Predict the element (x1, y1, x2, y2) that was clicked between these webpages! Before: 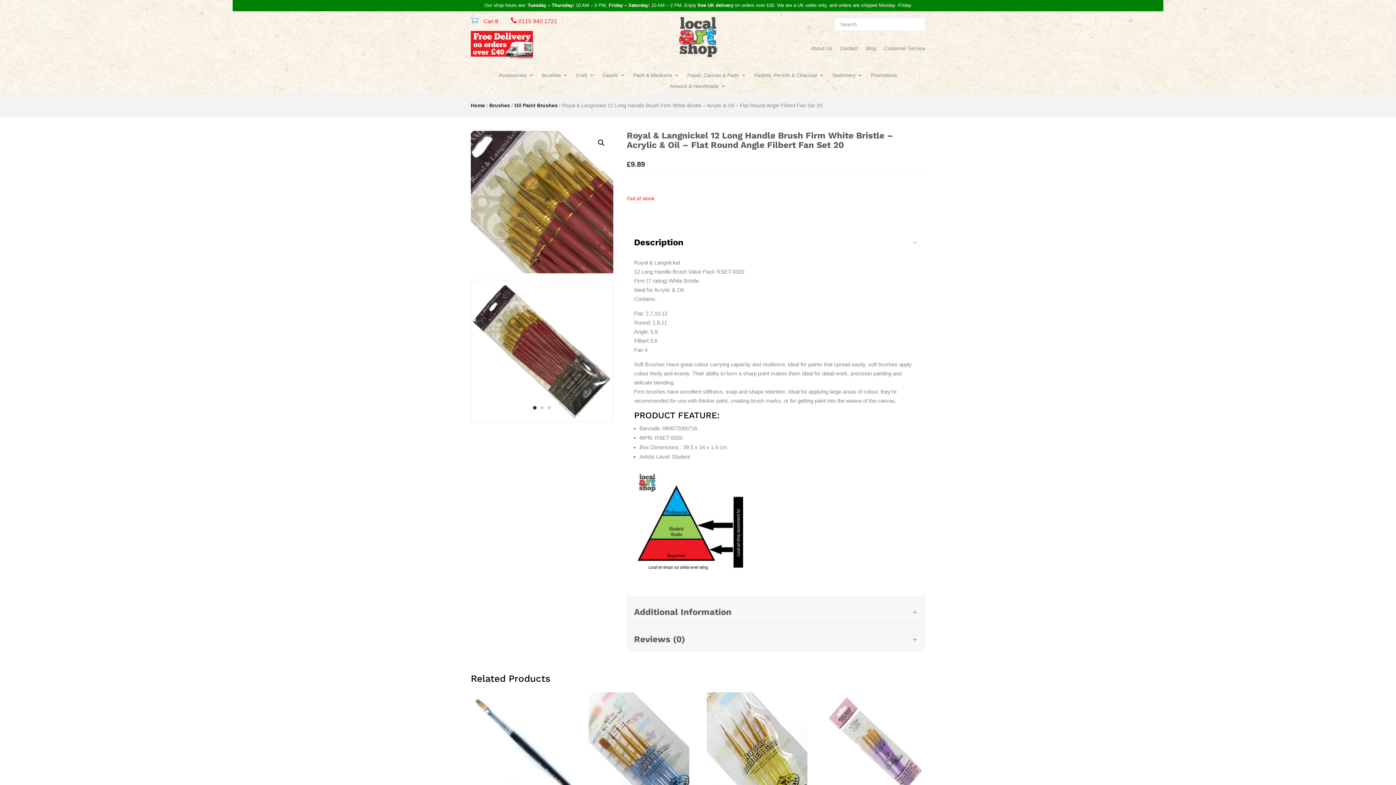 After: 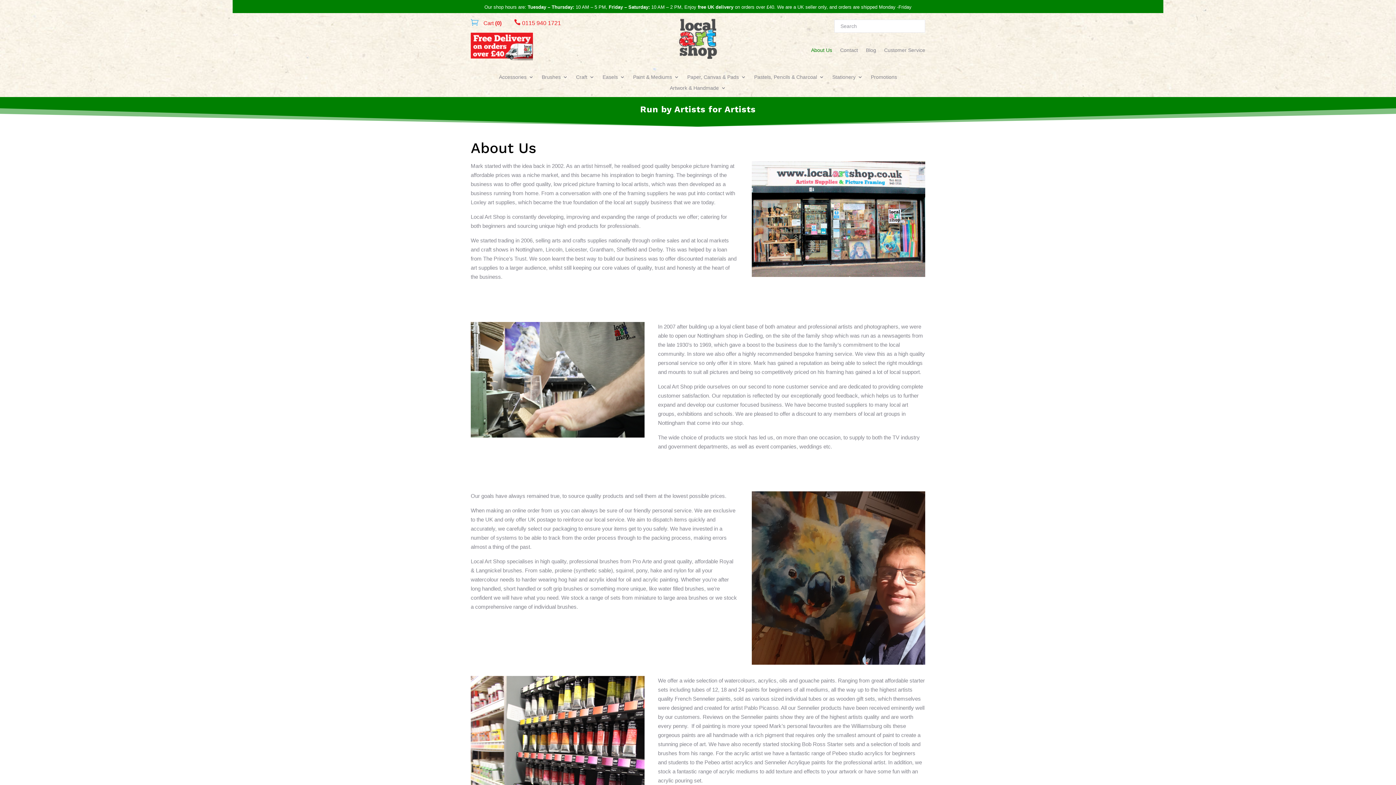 Action: label: About Us bbox: (811, 45, 832, 53)